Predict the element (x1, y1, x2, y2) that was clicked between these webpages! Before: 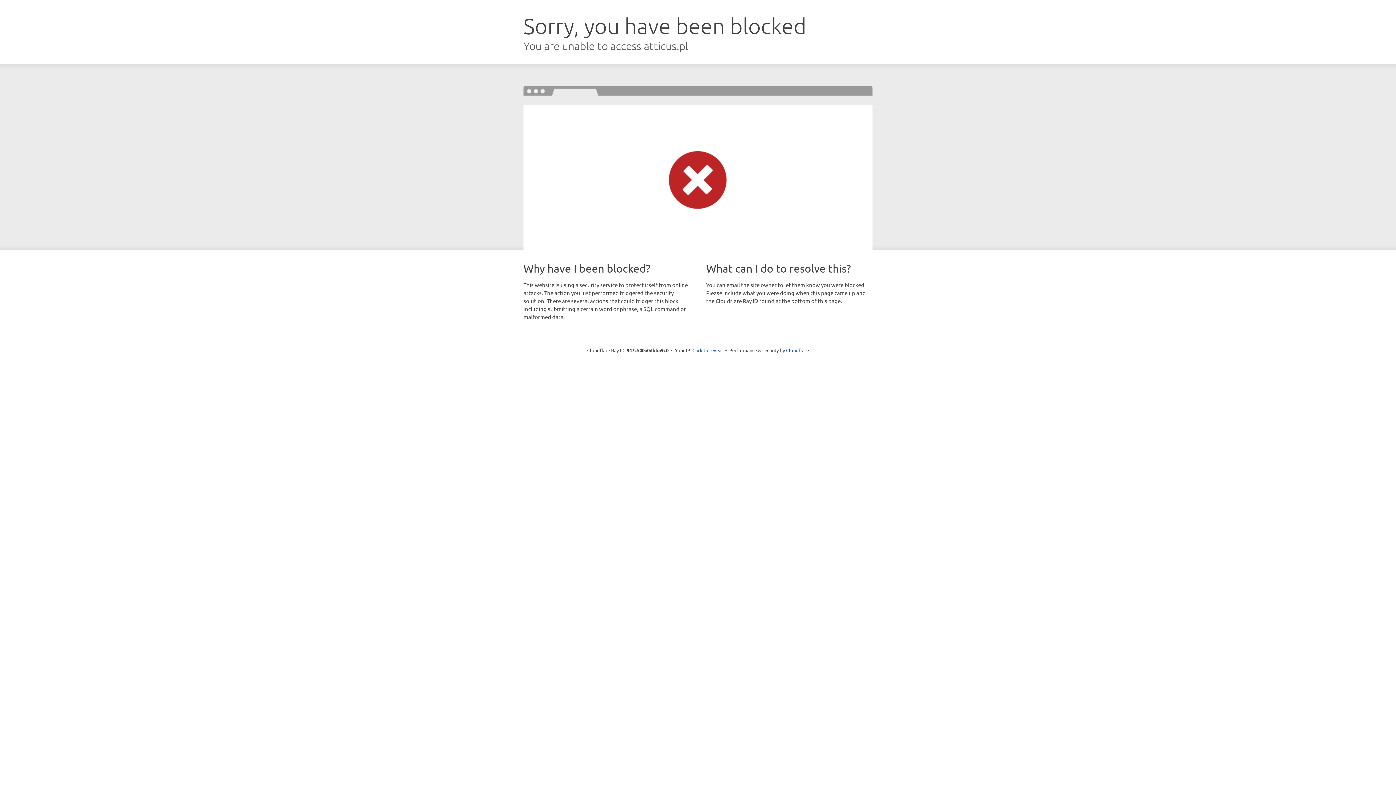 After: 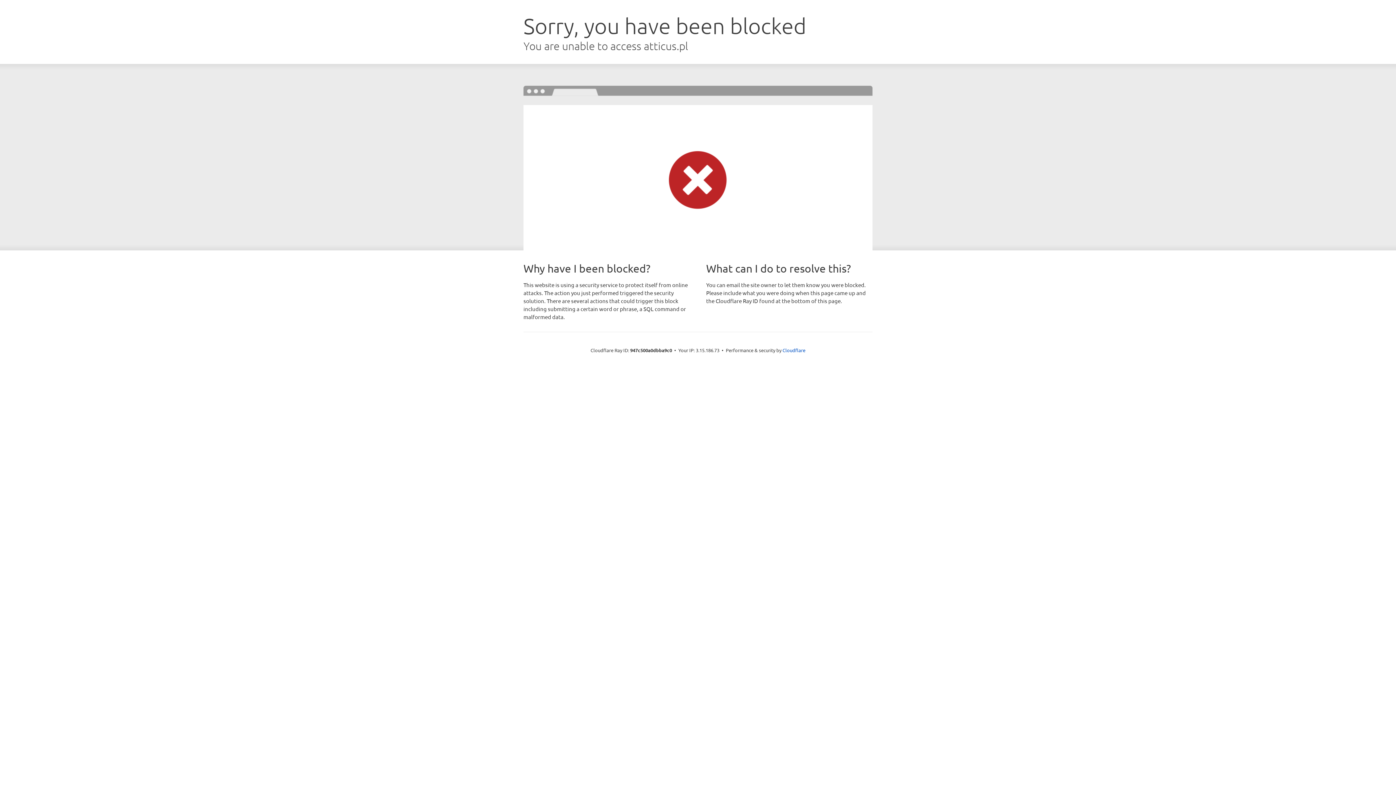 Action: bbox: (692, 346, 723, 353) label: Click to reveal